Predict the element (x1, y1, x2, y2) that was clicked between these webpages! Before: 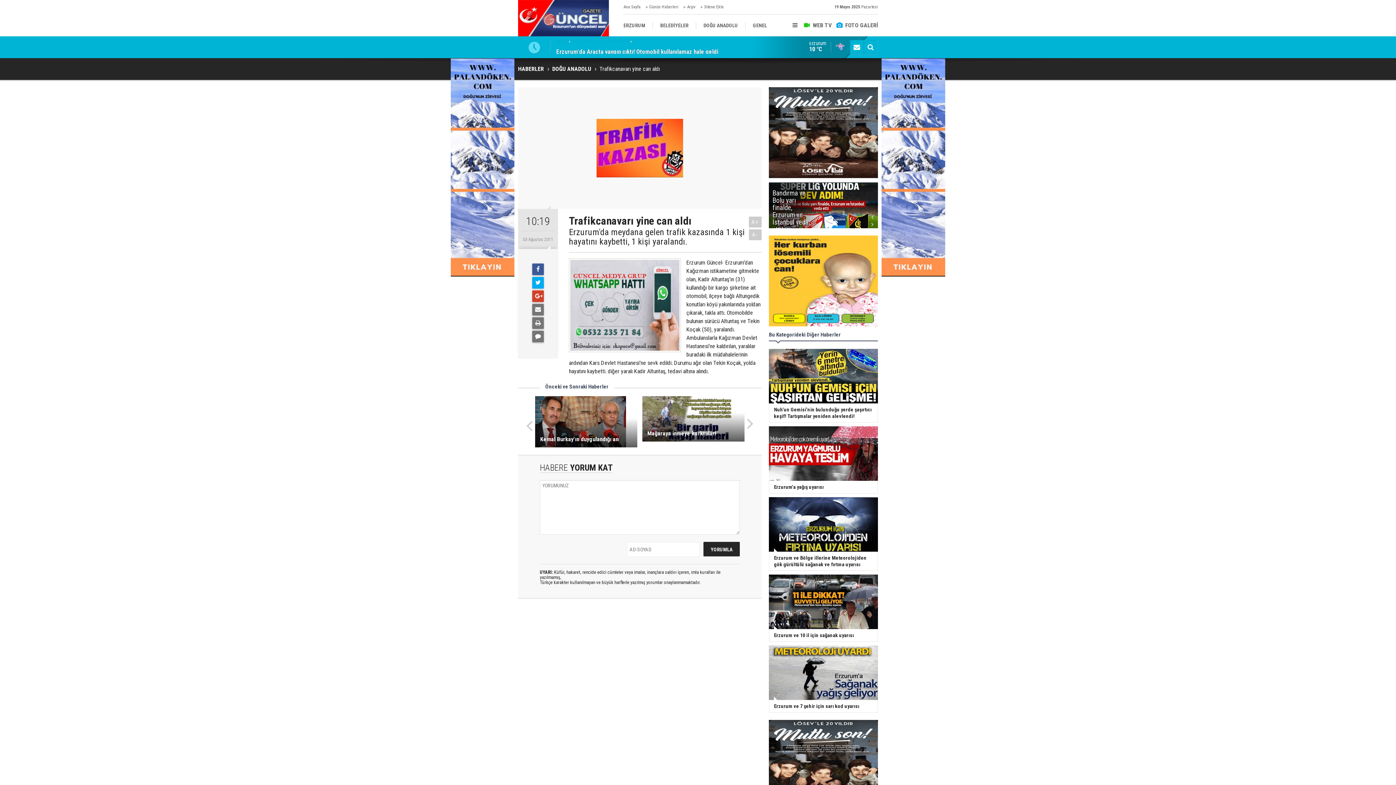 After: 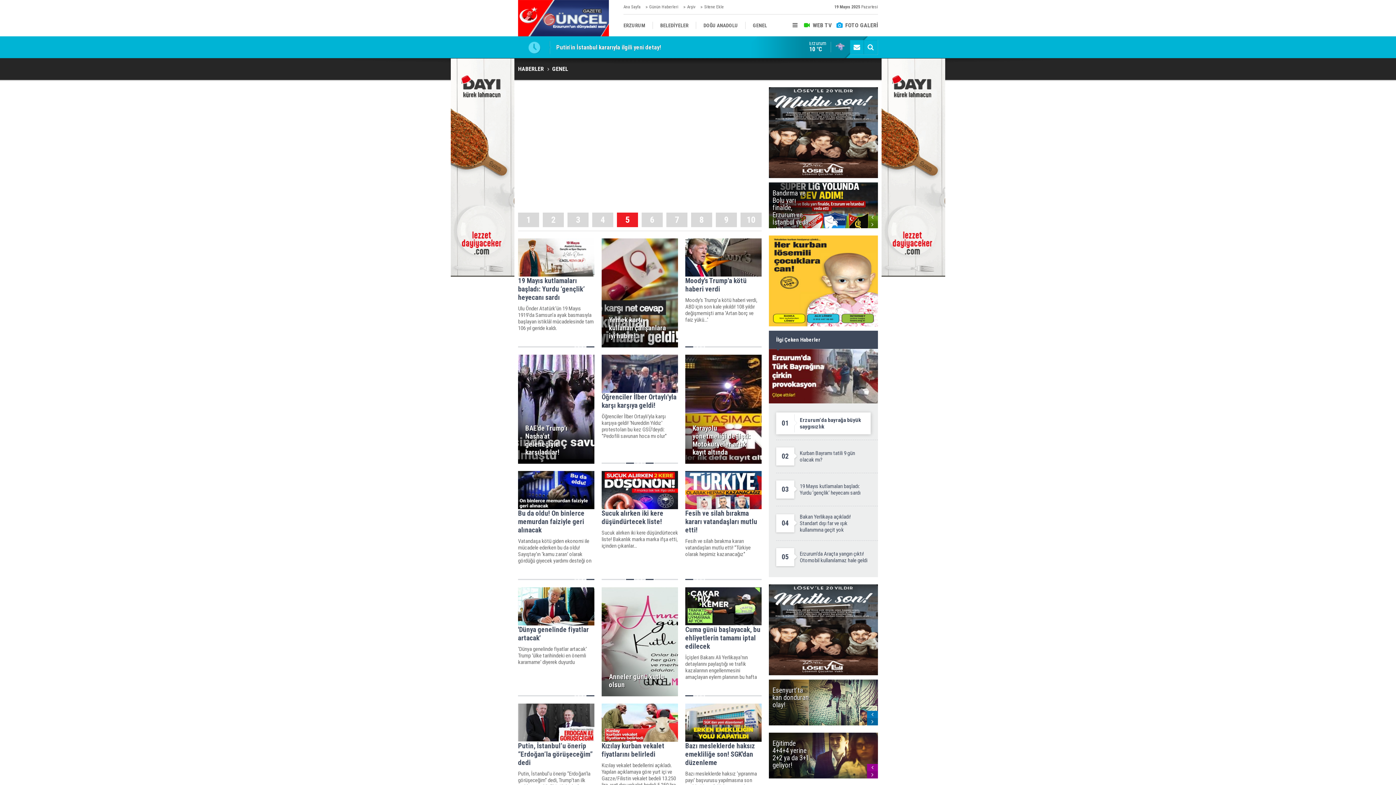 Action: label: GENEL bbox: (745, 14, 774, 36)